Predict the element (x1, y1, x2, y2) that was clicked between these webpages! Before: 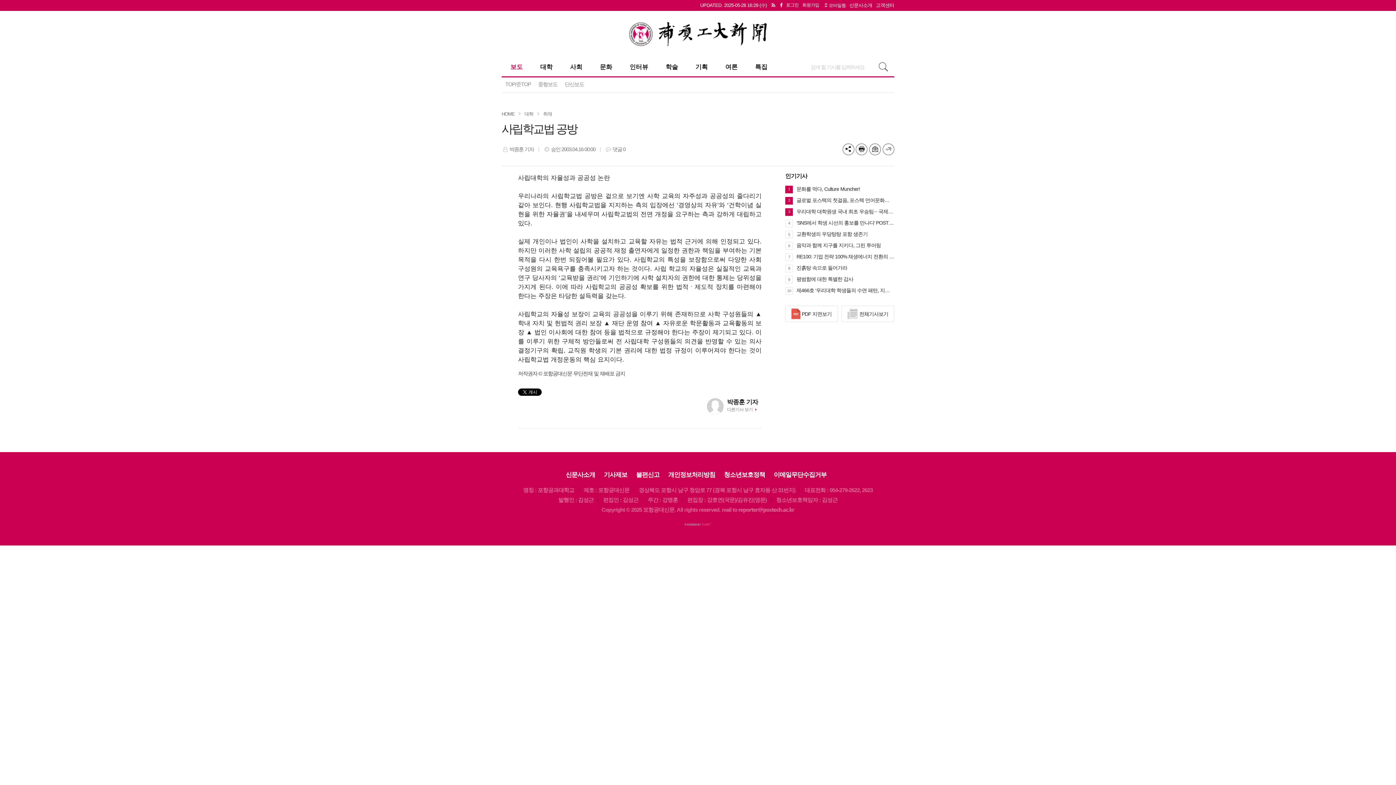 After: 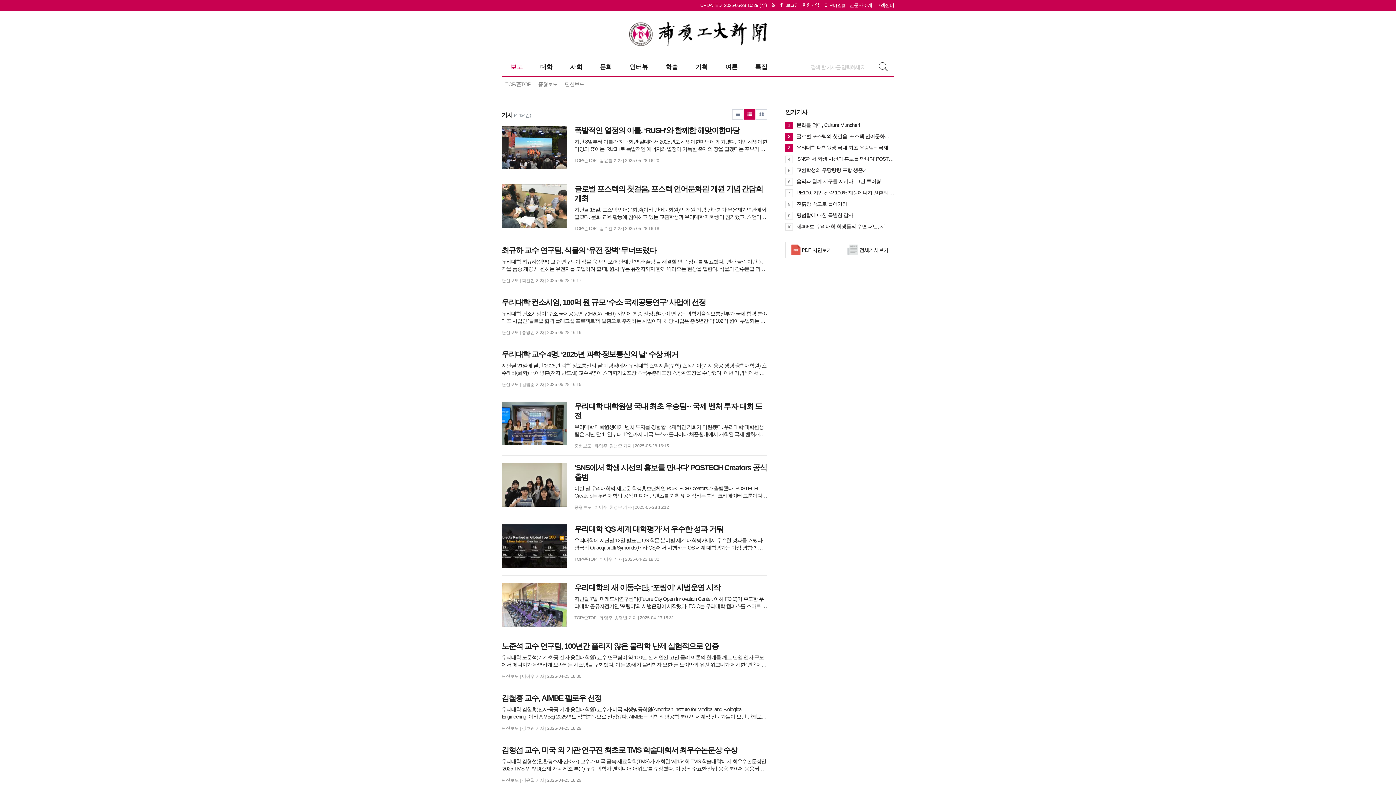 Action: bbox: (501, 57, 531, 76) label: 보도